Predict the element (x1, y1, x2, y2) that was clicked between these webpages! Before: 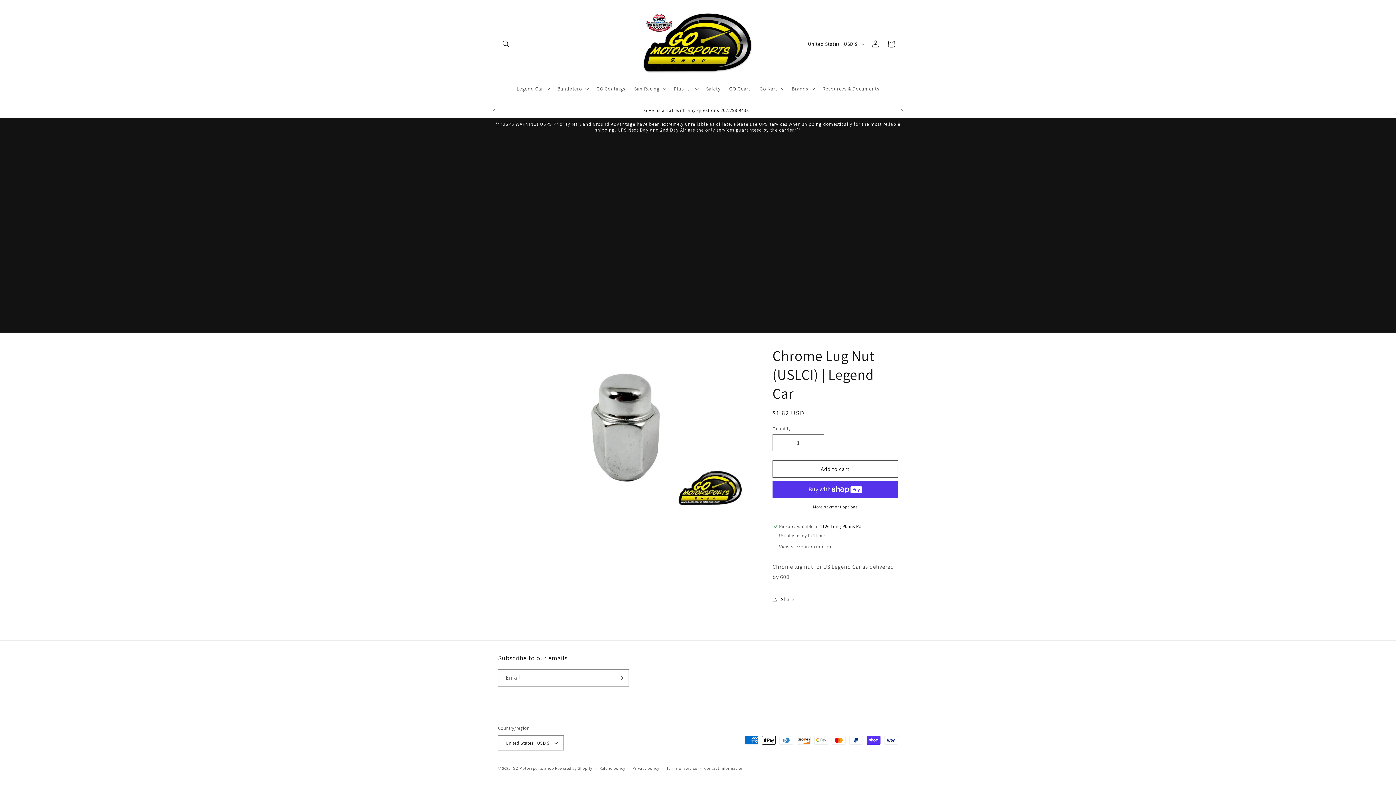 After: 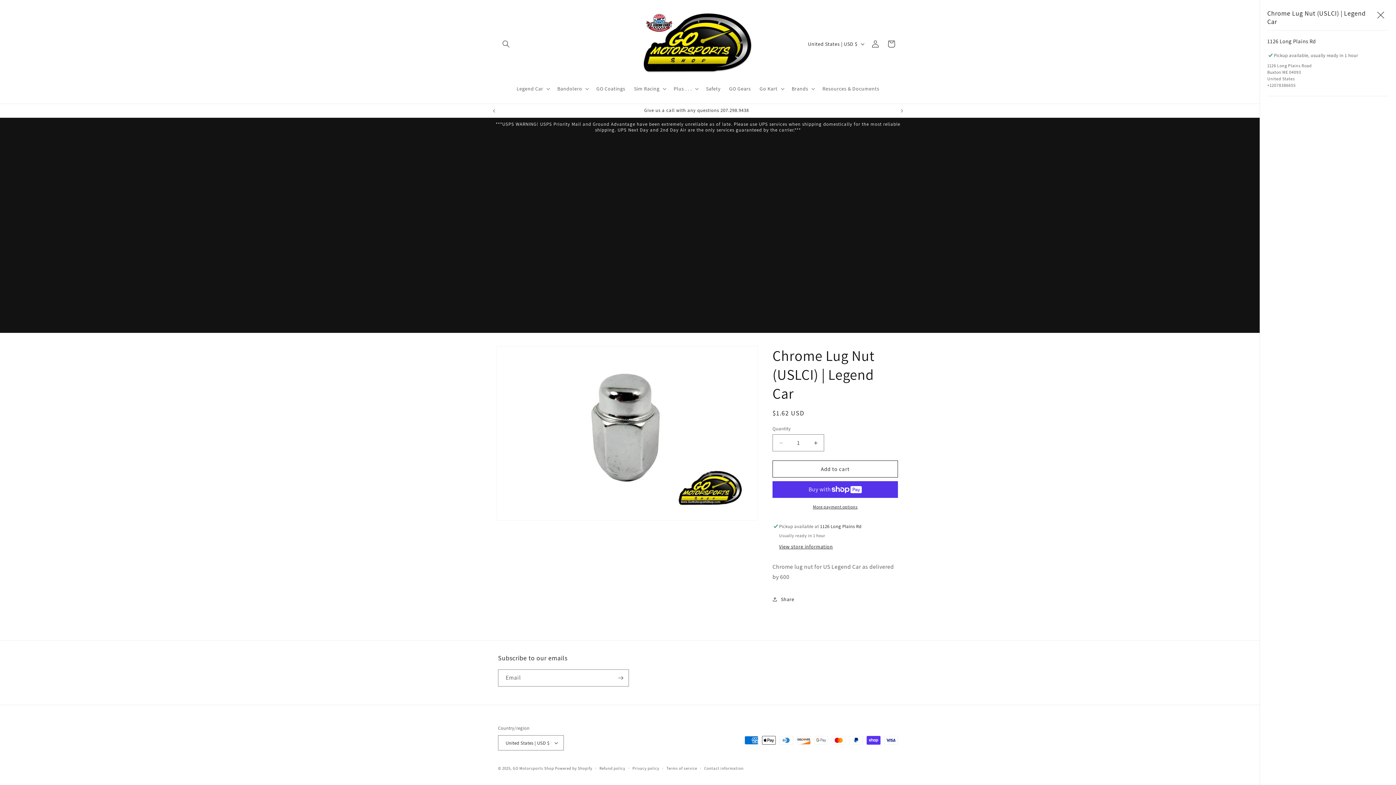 Action: bbox: (779, 543, 833, 550) label: View store information